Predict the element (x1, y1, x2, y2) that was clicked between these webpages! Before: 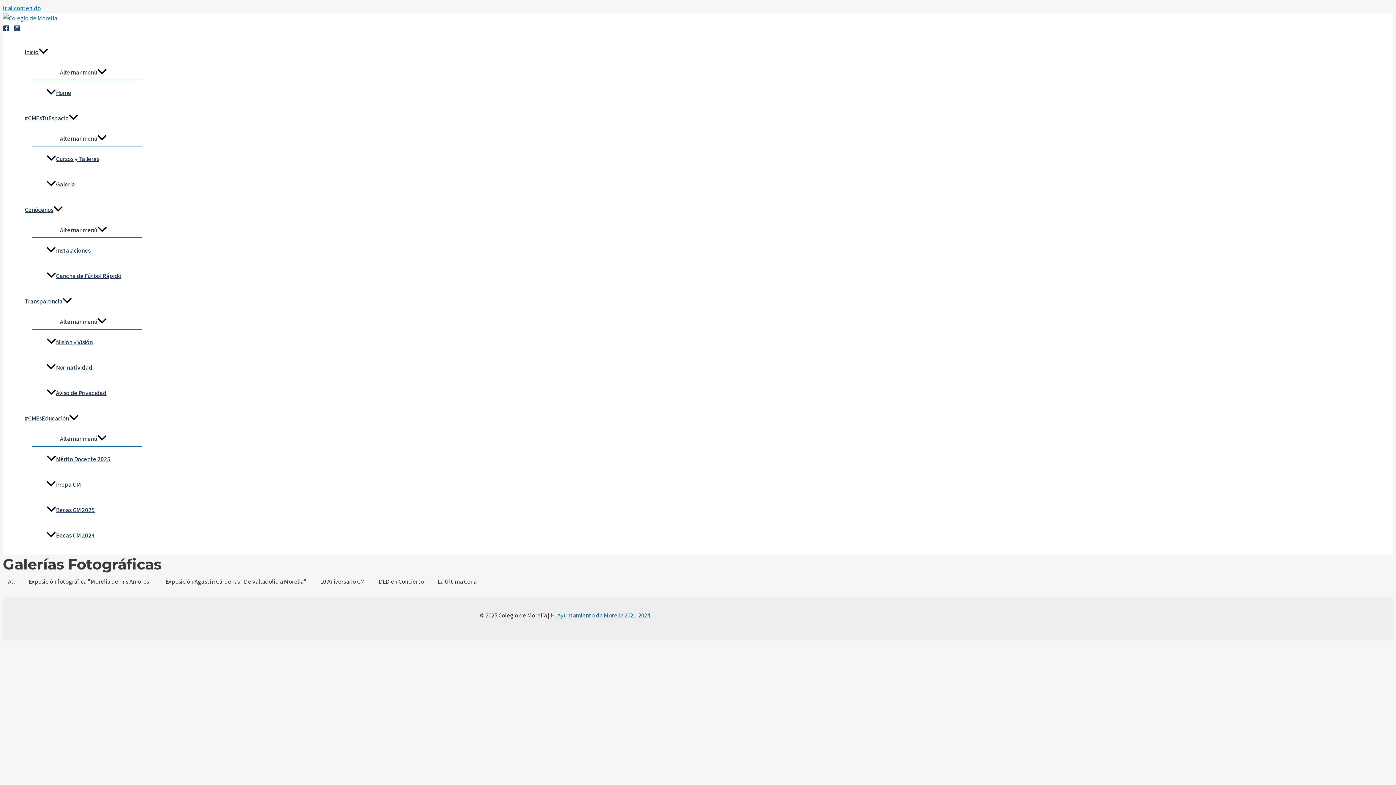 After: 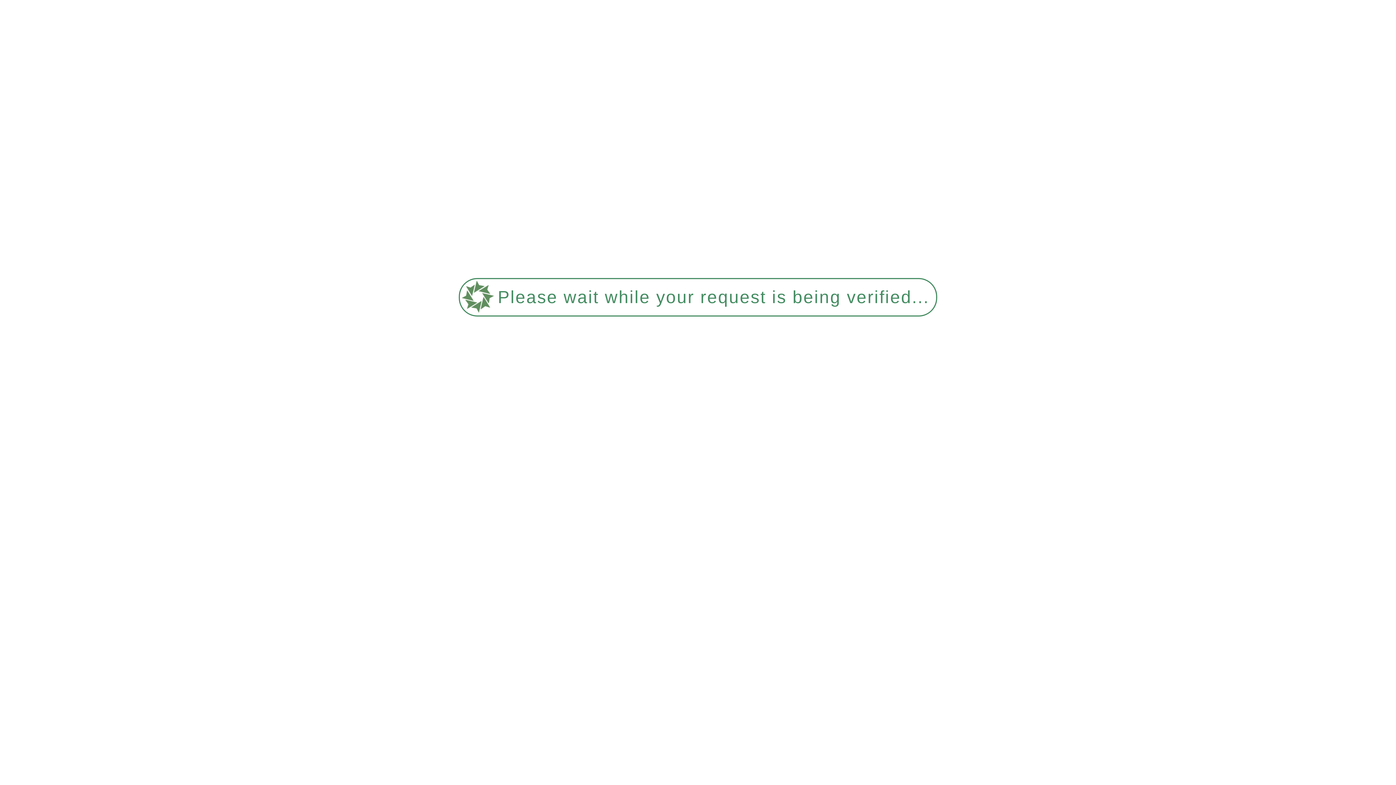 Action: label: Aviso de Privacidad bbox: (46, 380, 142, 406)